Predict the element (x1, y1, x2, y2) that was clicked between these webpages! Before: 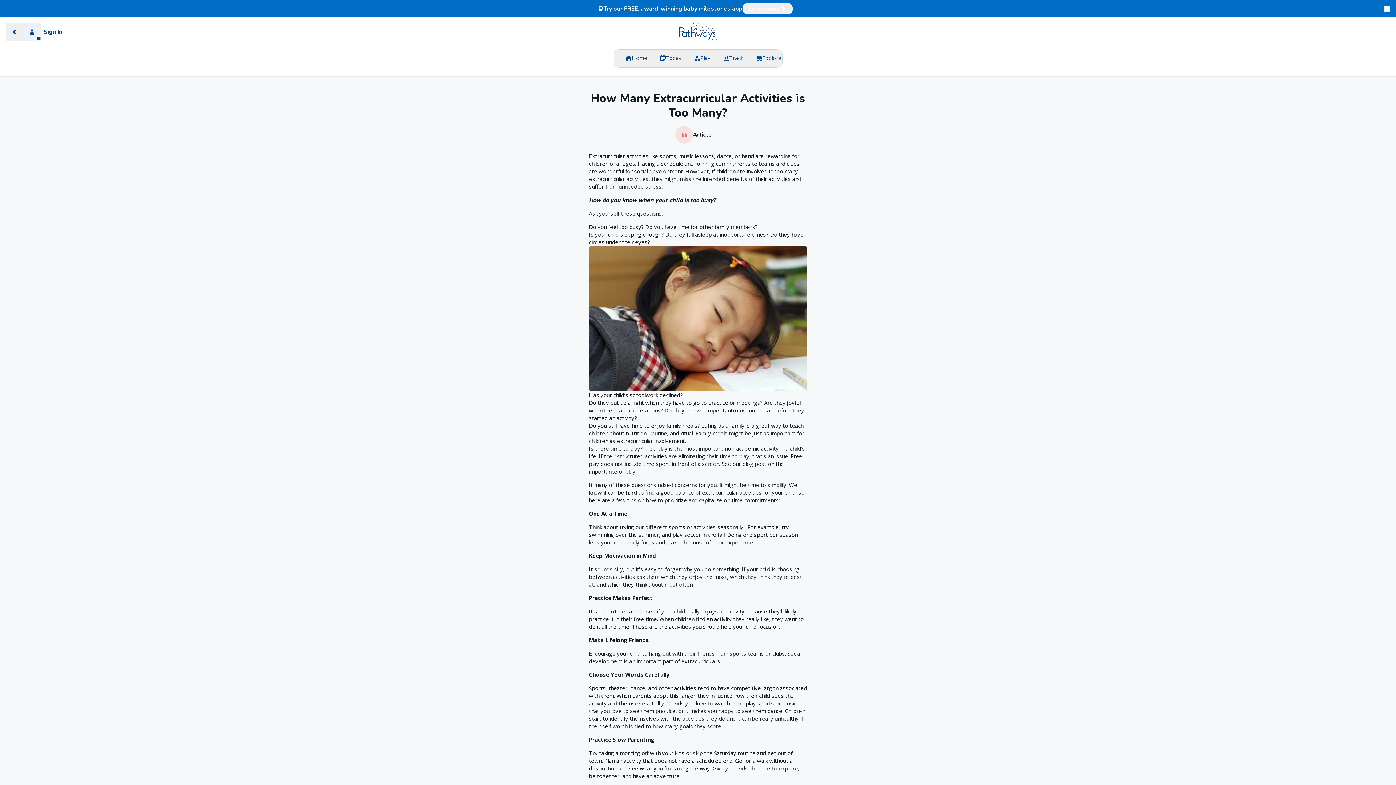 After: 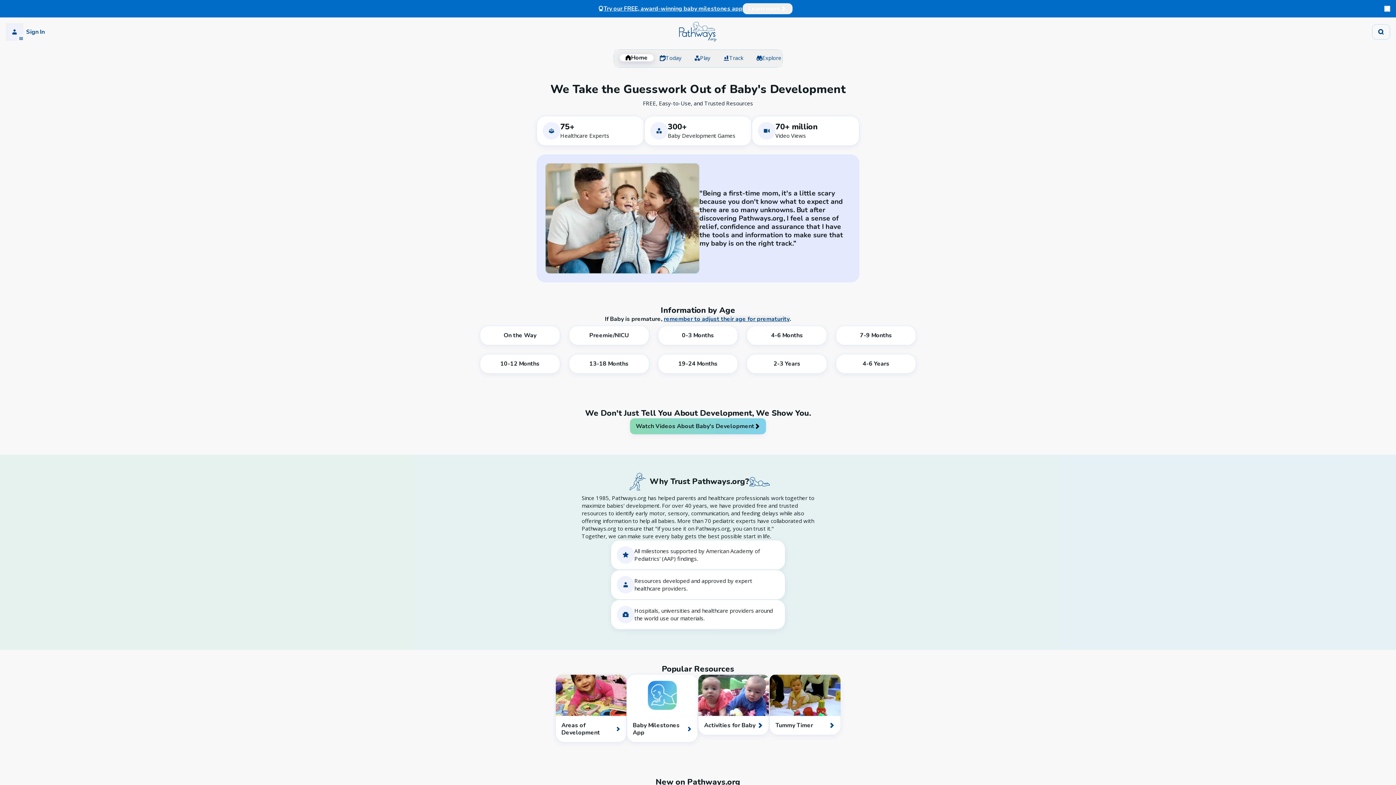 Action: label: Home
Home bbox: (614, 49, 647, 67)